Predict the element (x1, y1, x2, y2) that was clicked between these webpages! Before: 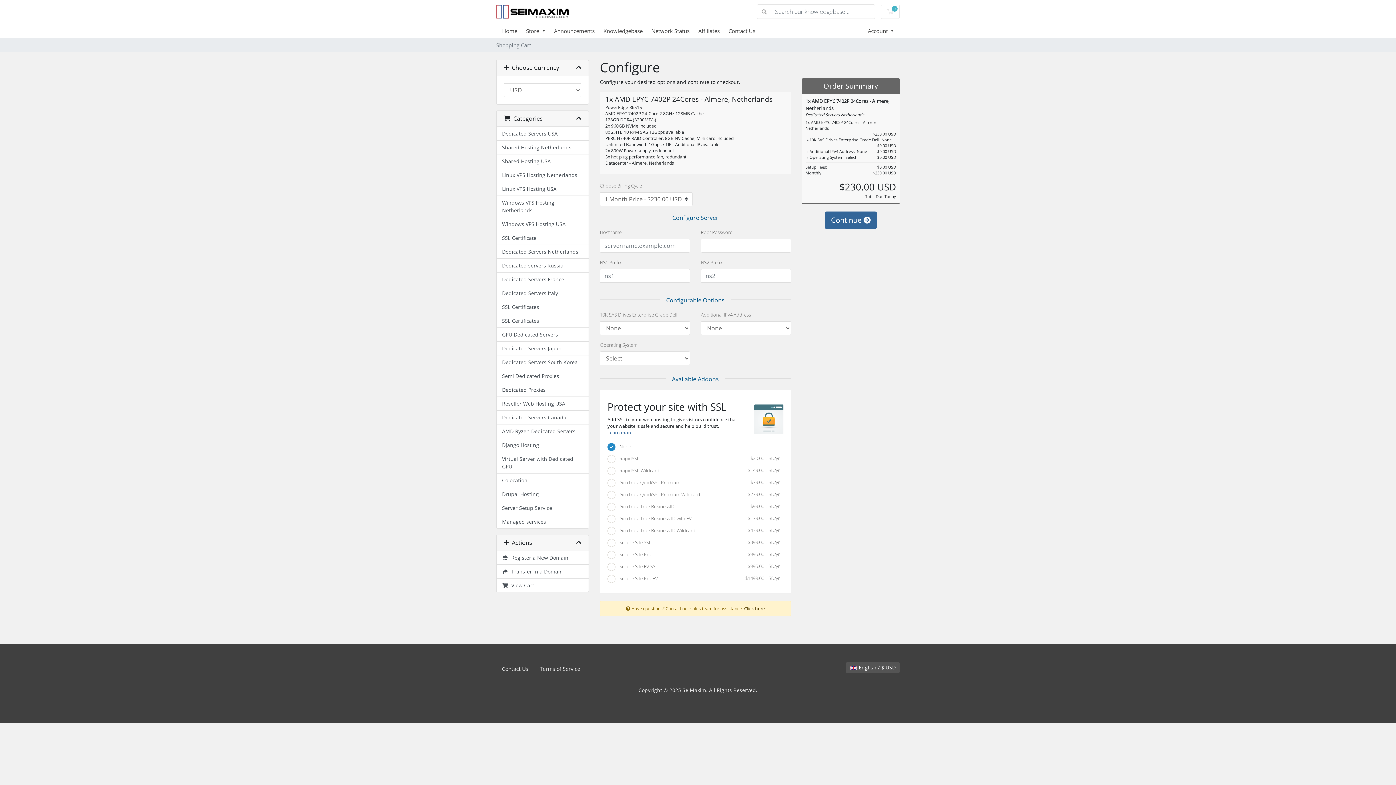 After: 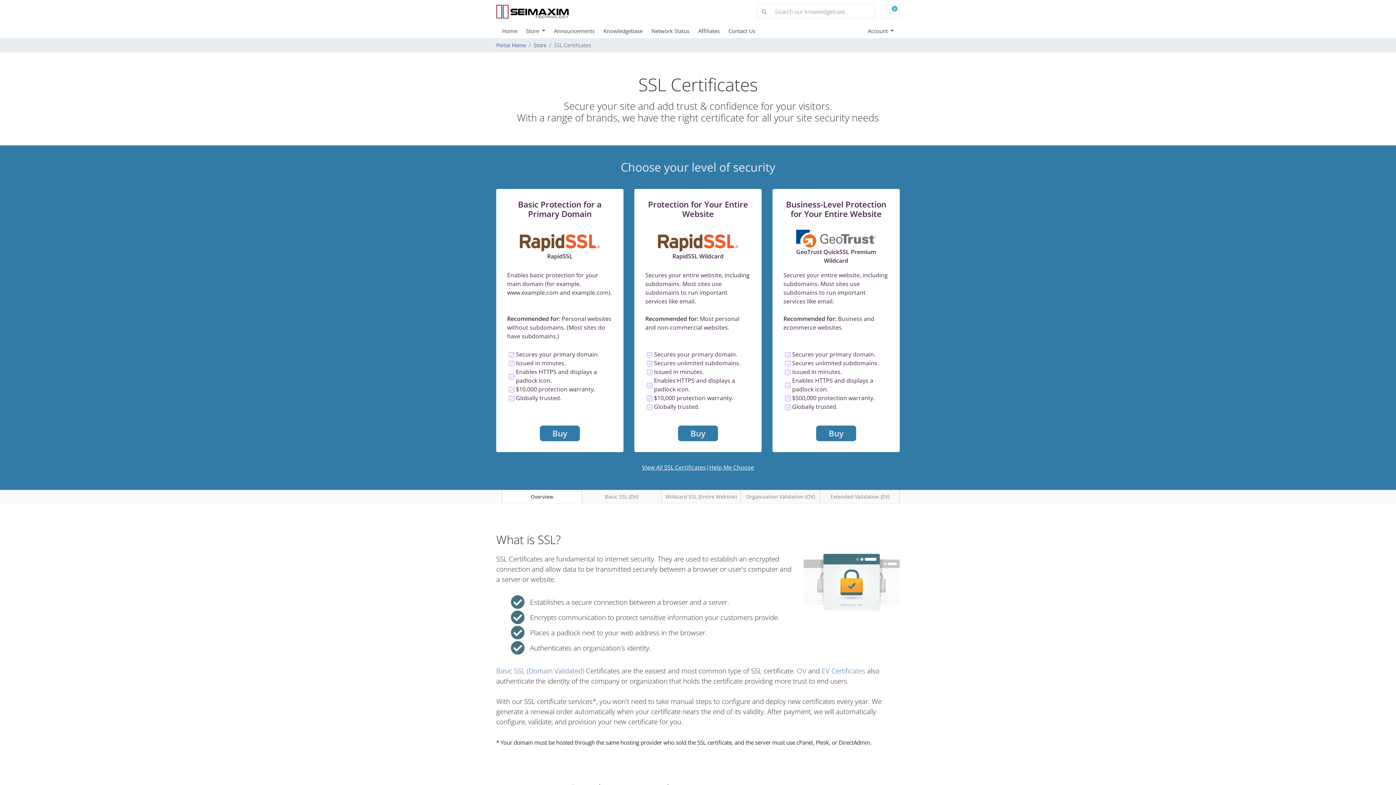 Action: label: SSL Certificates bbox: (496, 300, 588, 314)